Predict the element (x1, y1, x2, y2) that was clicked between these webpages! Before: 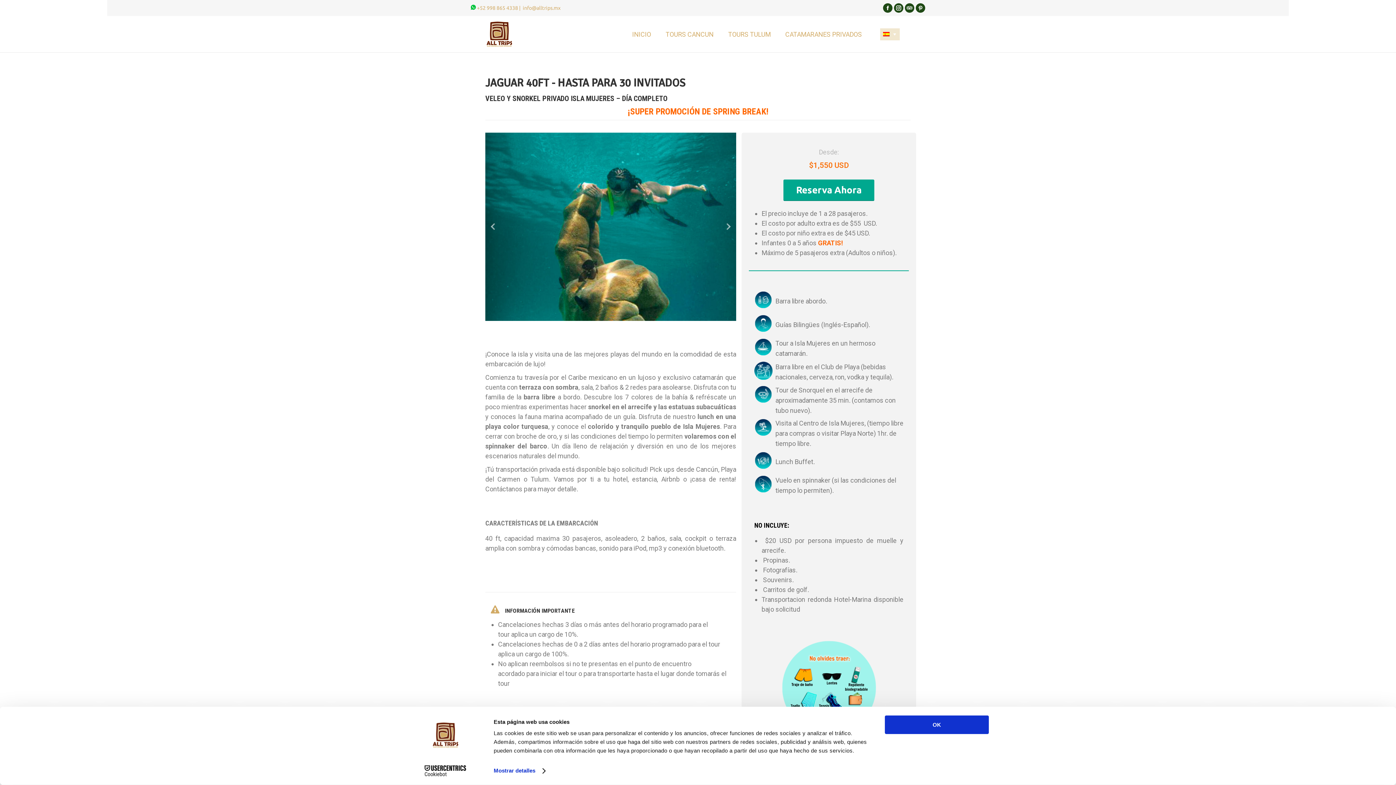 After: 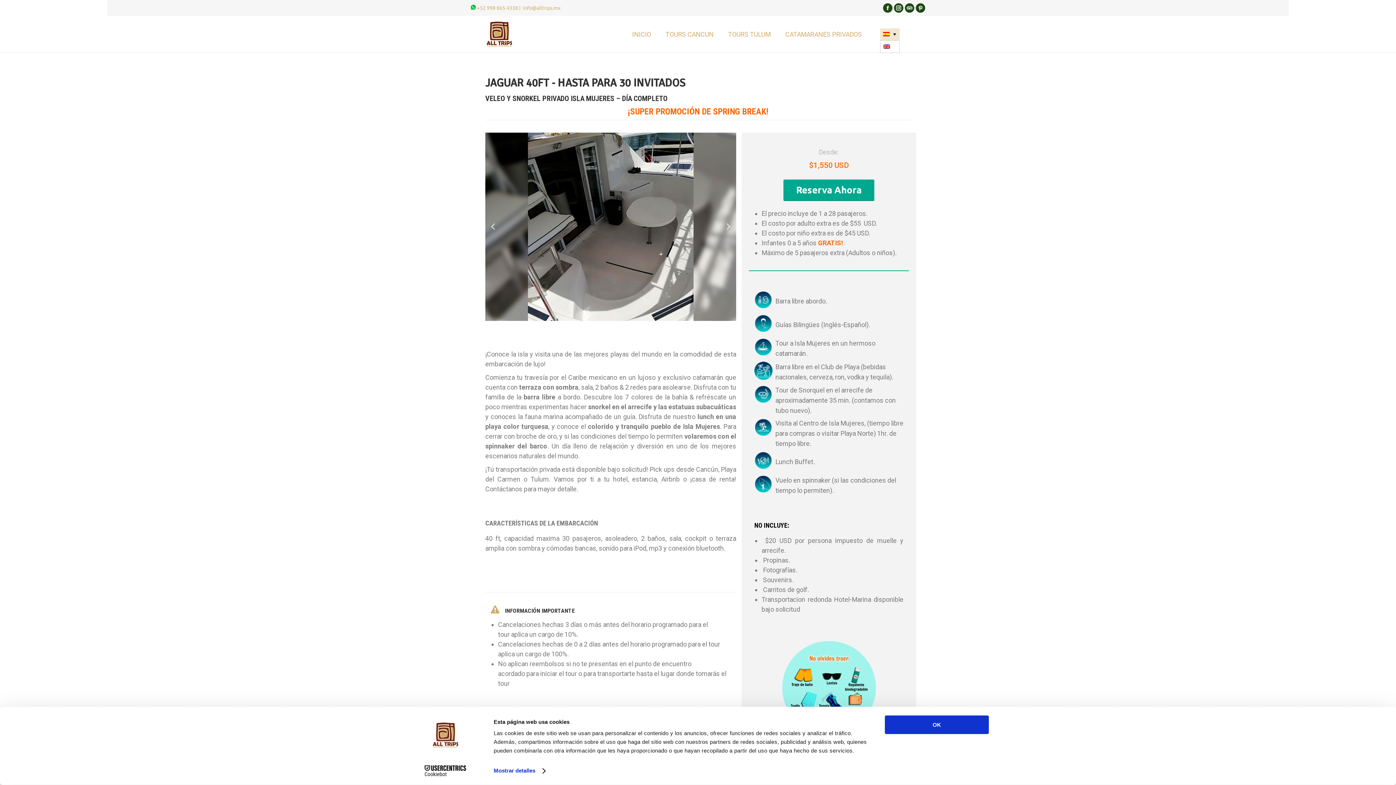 Action: bbox: (880, 28, 900, 40)